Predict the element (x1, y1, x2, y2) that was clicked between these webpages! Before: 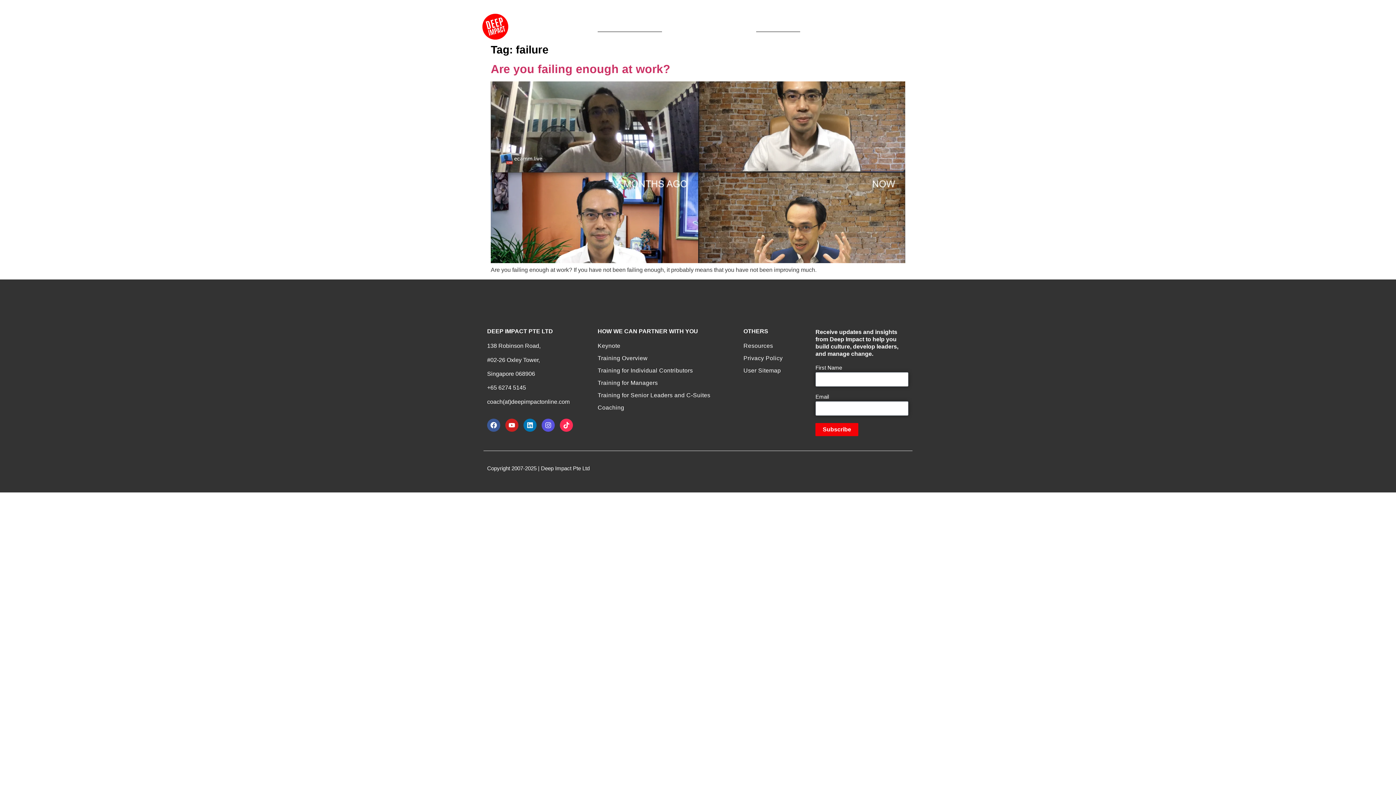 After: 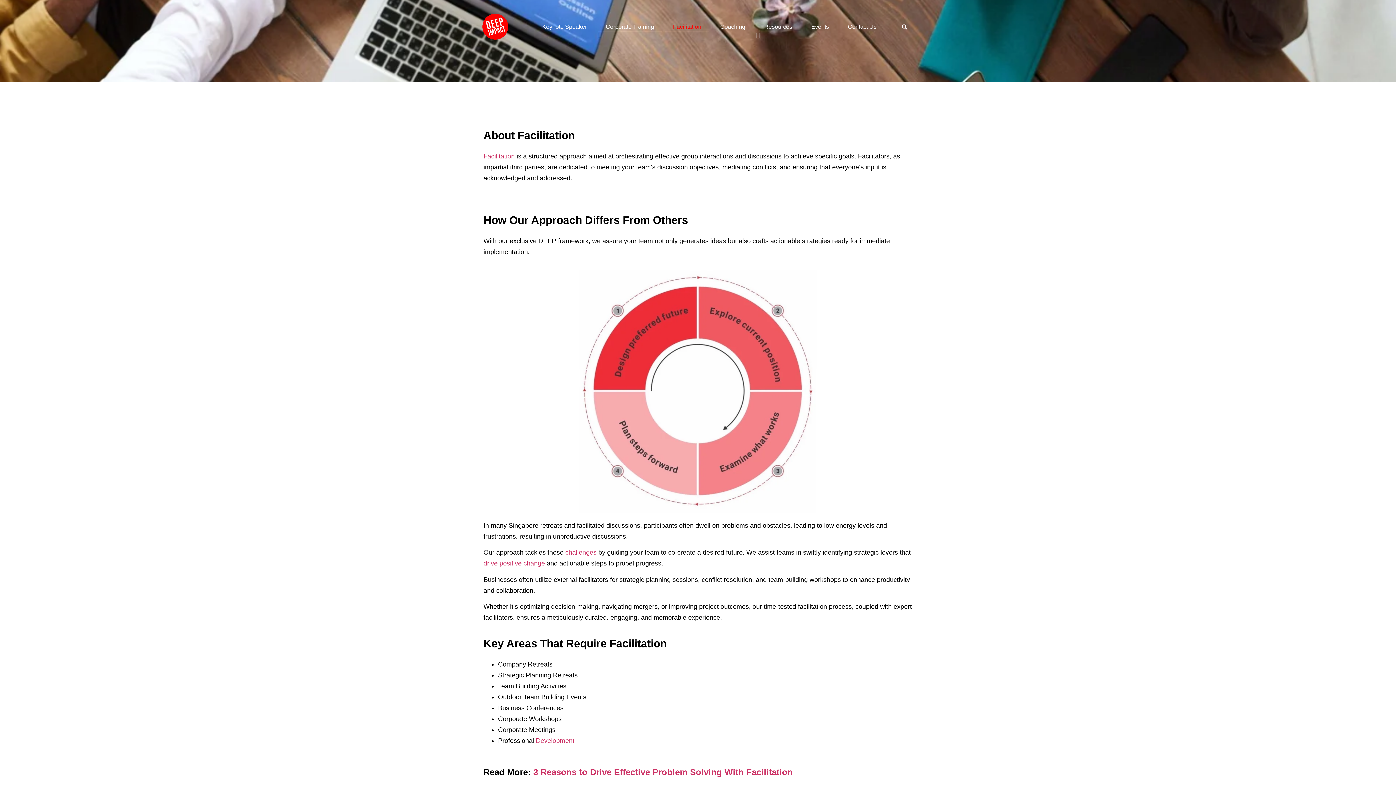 Action: bbox: (665, 21, 709, 31) label: Facilitation